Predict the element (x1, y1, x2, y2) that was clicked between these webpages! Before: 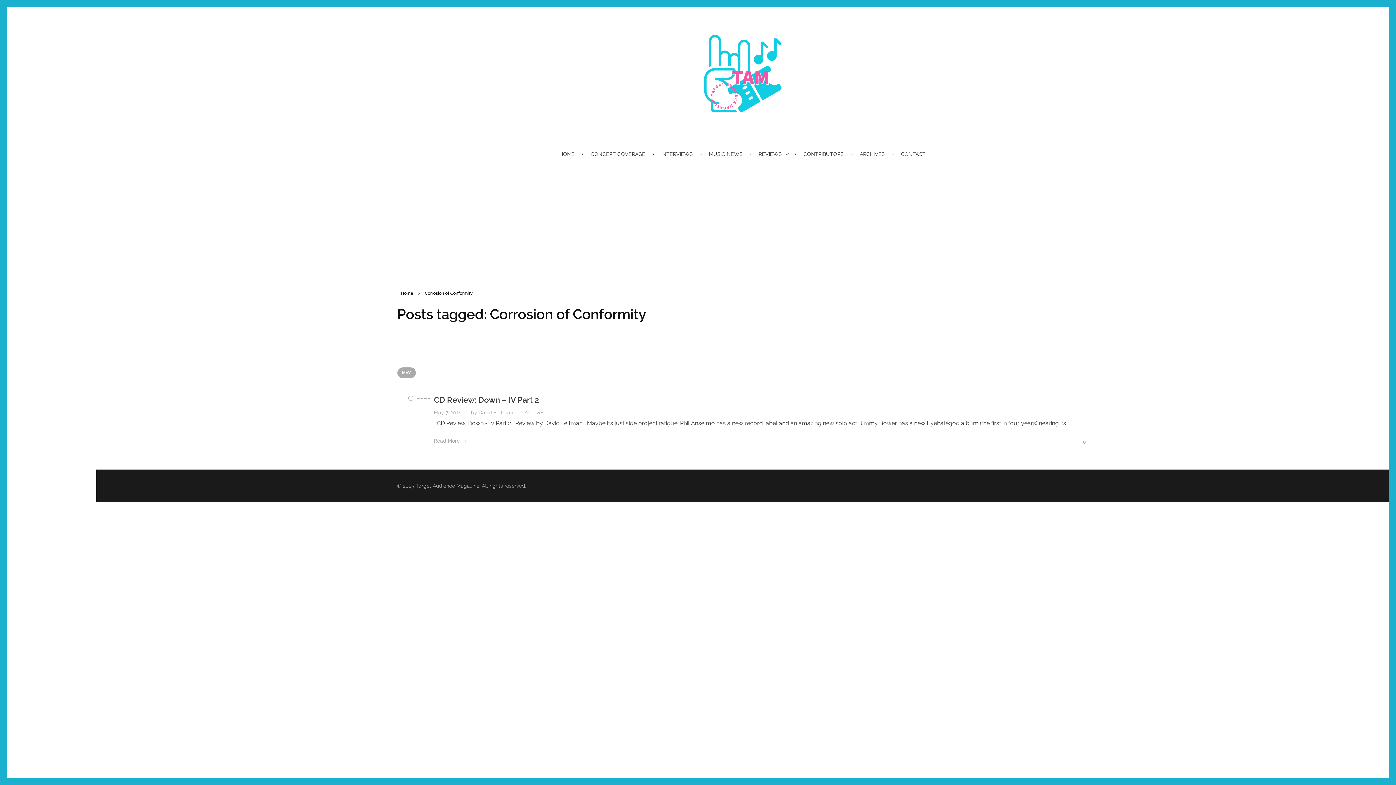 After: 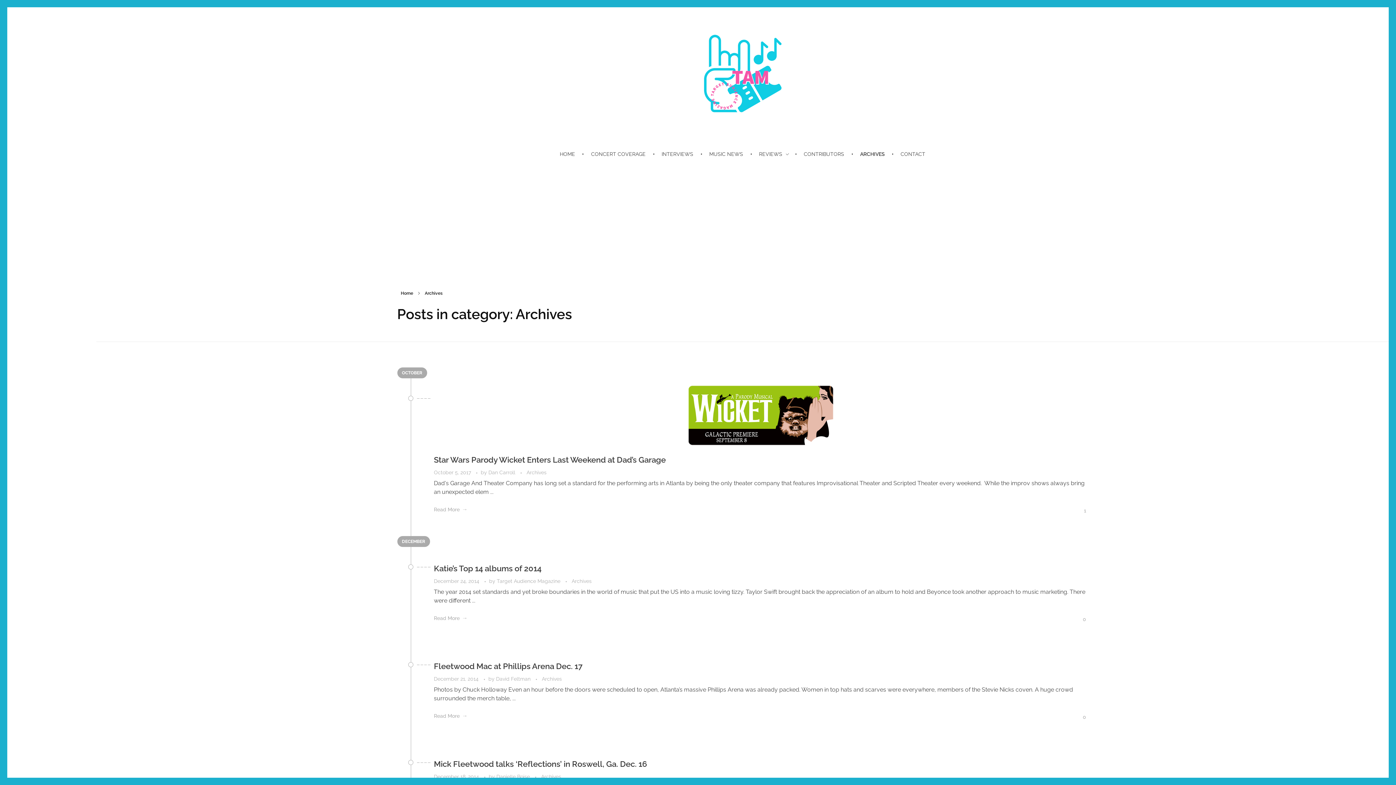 Action: bbox: (853, 150, 894, 158) label: ARCHIVES 